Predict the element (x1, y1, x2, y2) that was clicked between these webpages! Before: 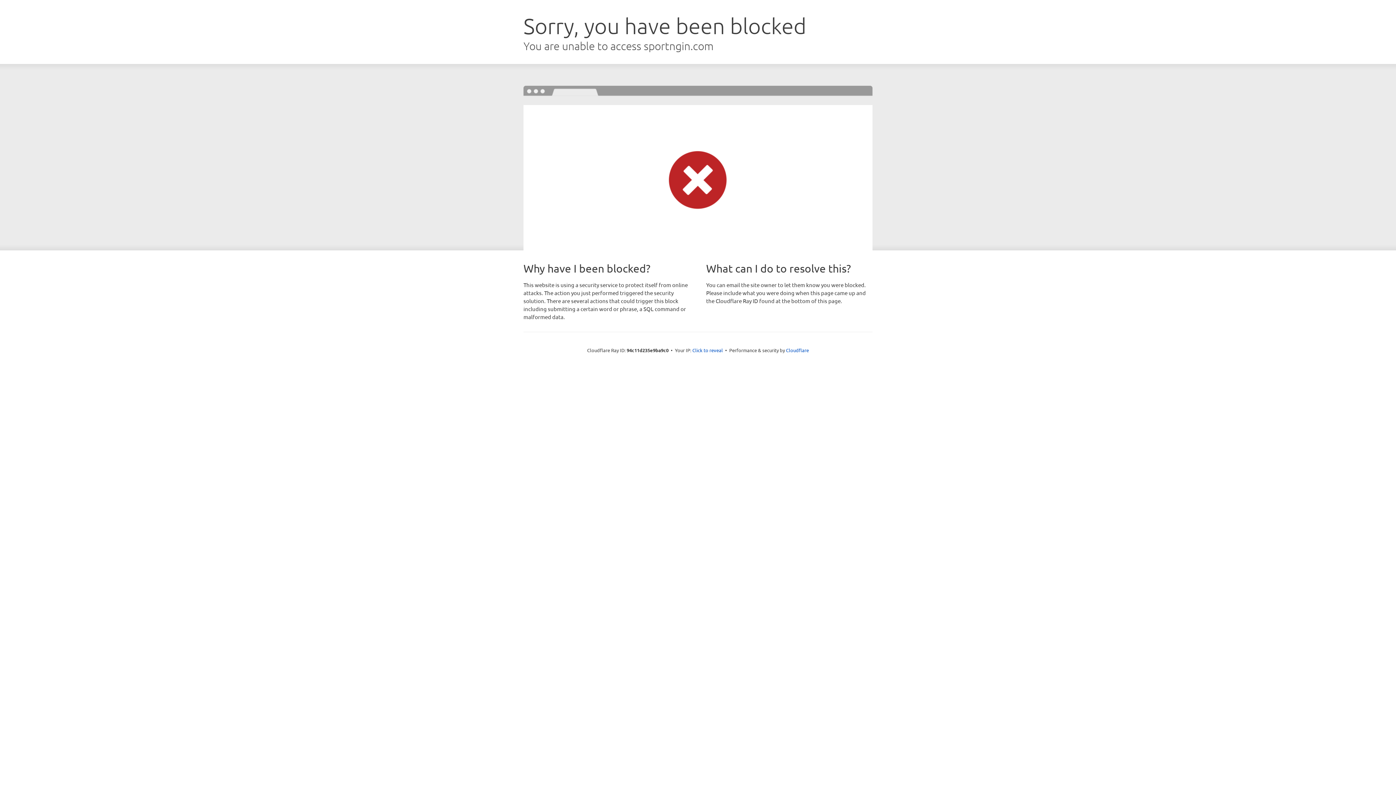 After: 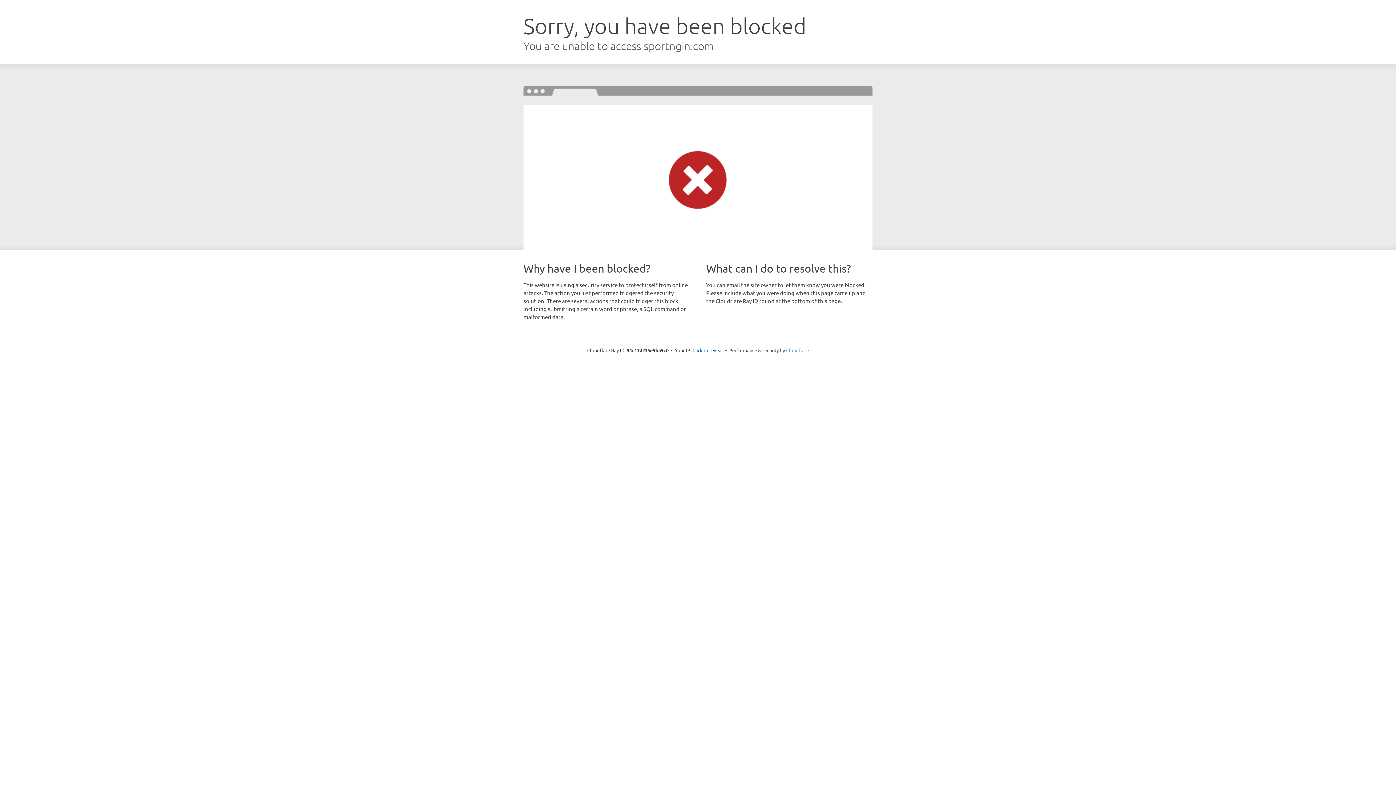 Action: label: Cloudflare bbox: (786, 347, 809, 353)